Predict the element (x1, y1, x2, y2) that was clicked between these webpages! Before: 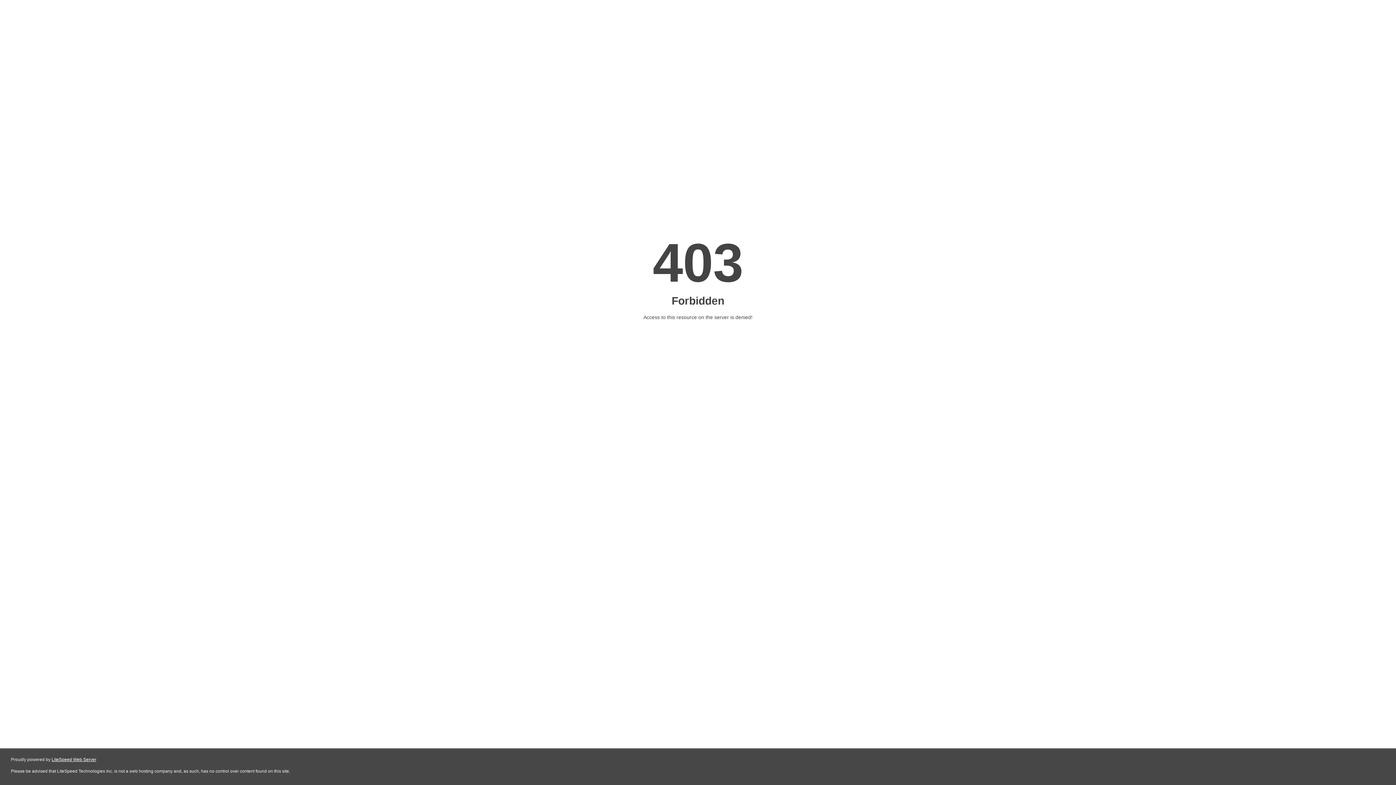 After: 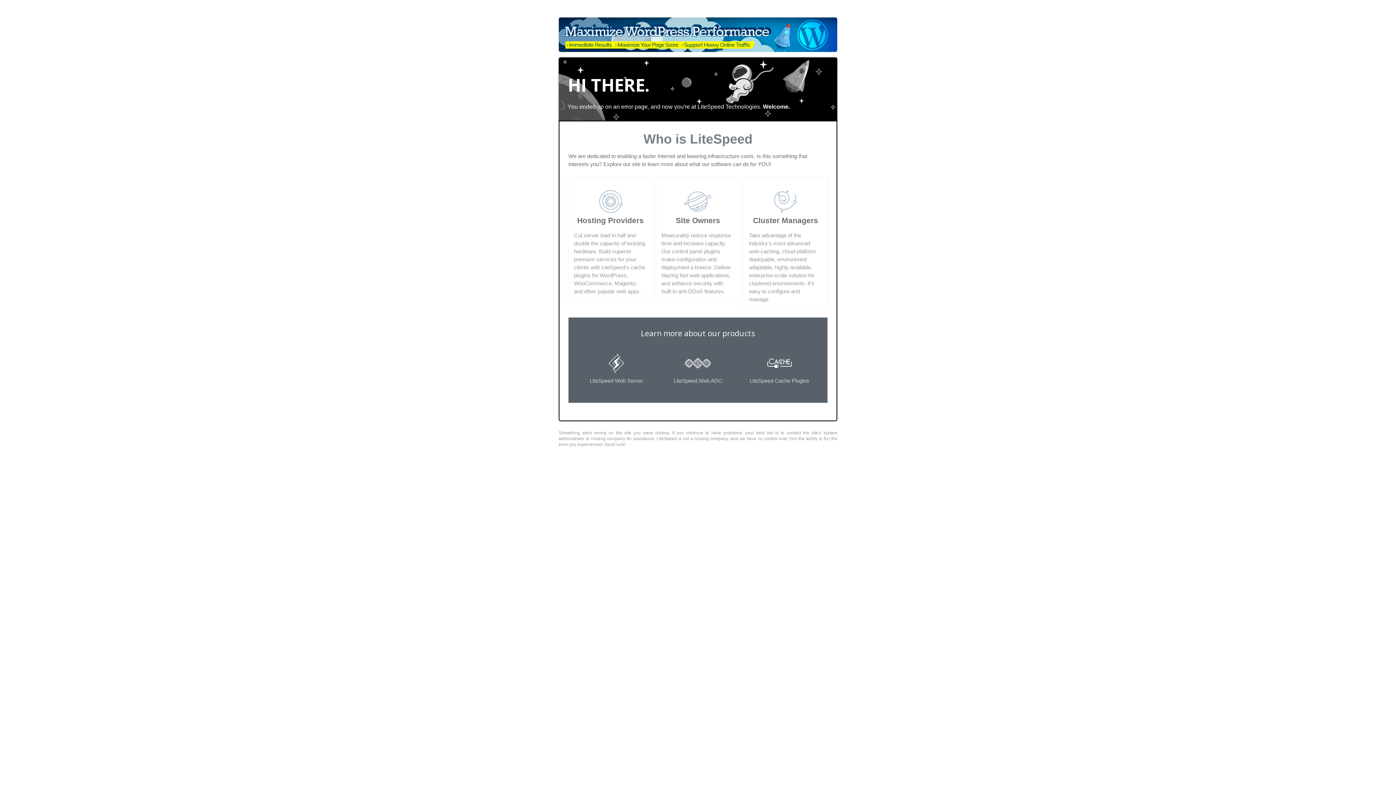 Action: bbox: (51, 757, 96, 762) label: LiteSpeed Web Server